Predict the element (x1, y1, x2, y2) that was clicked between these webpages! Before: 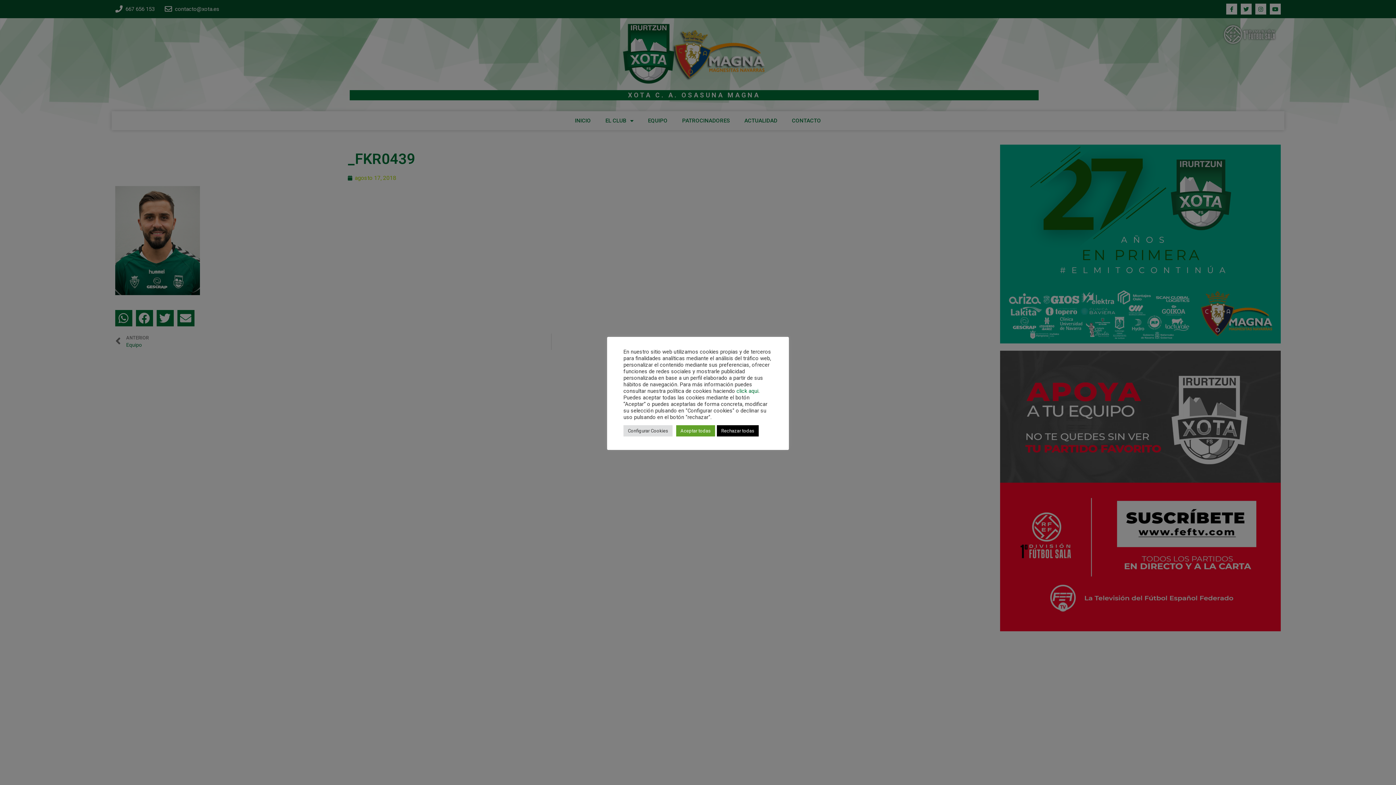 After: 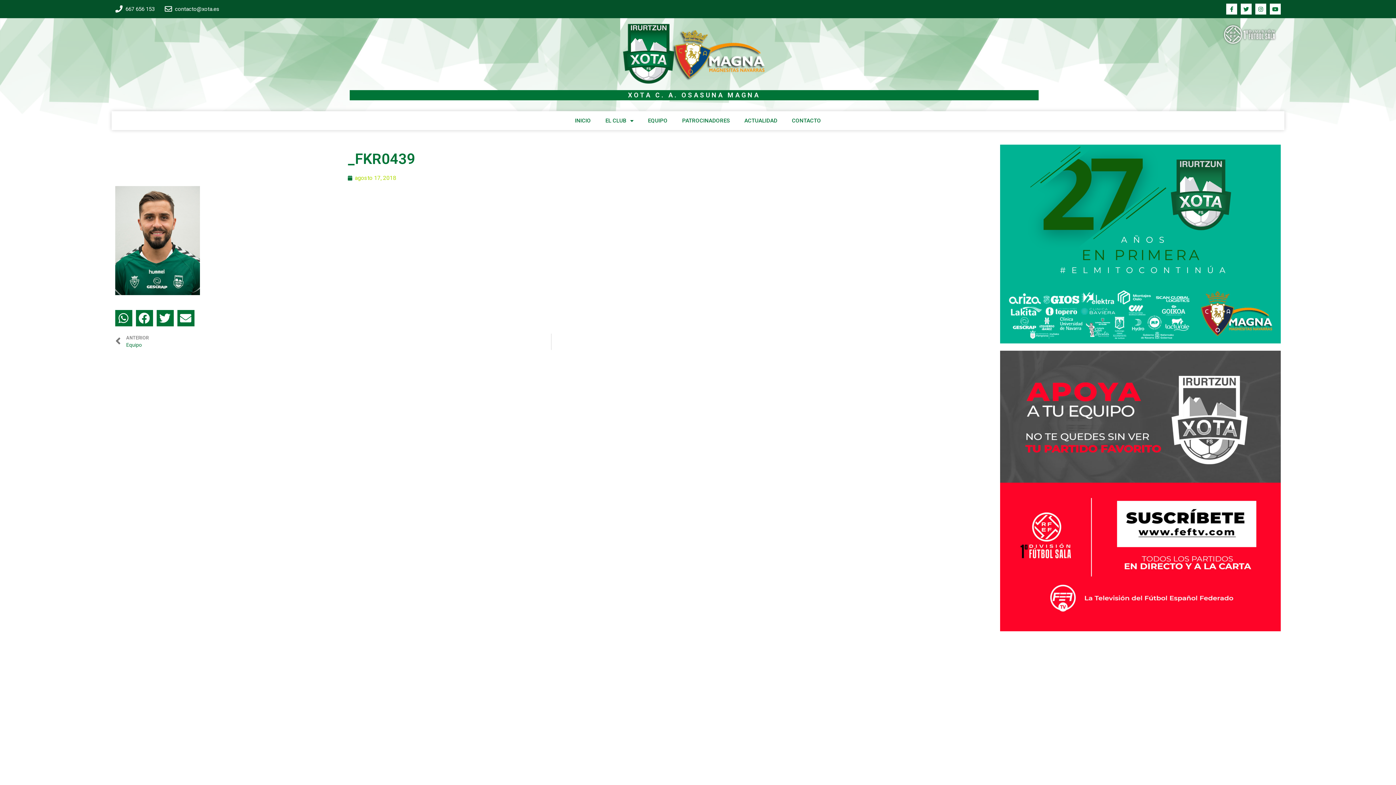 Action: label: Aceptar todas bbox: (676, 425, 715, 436)